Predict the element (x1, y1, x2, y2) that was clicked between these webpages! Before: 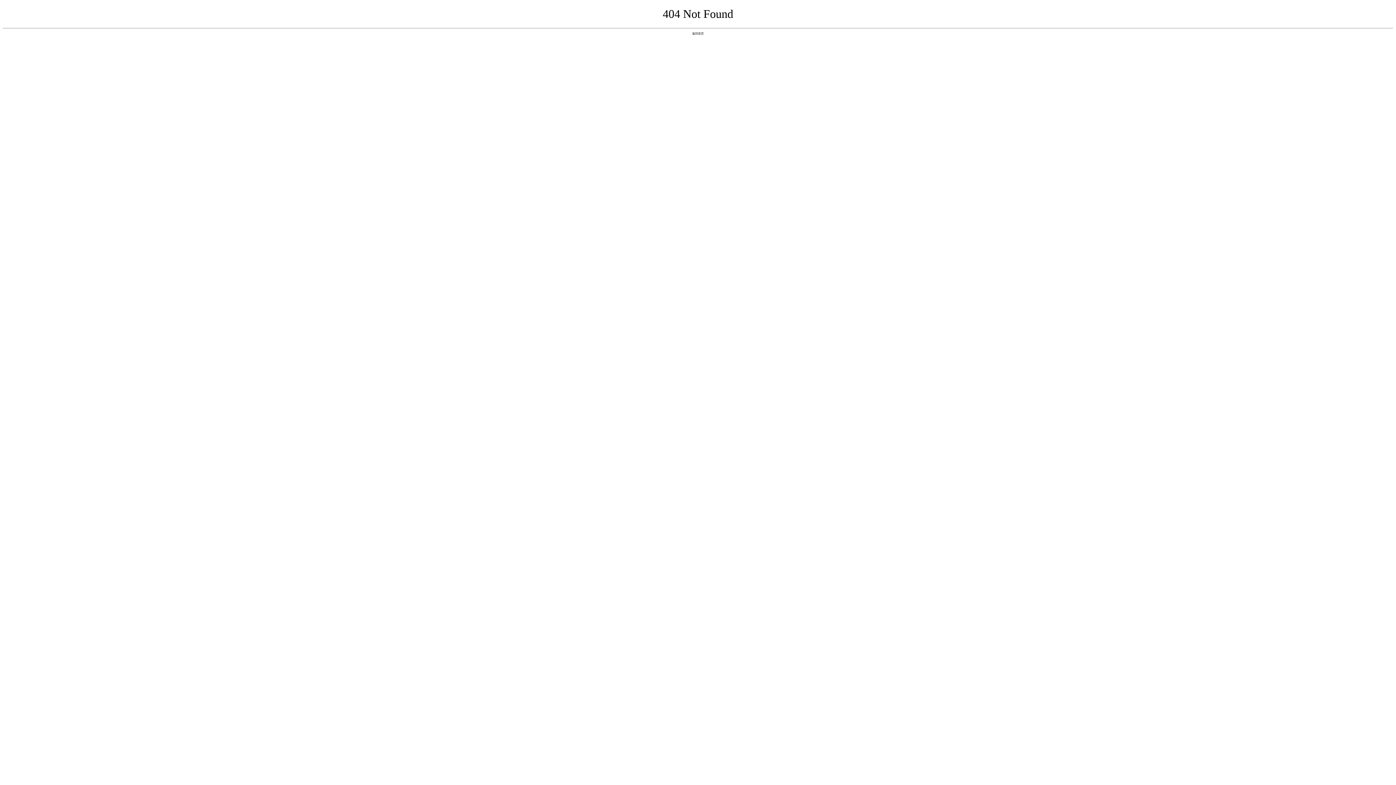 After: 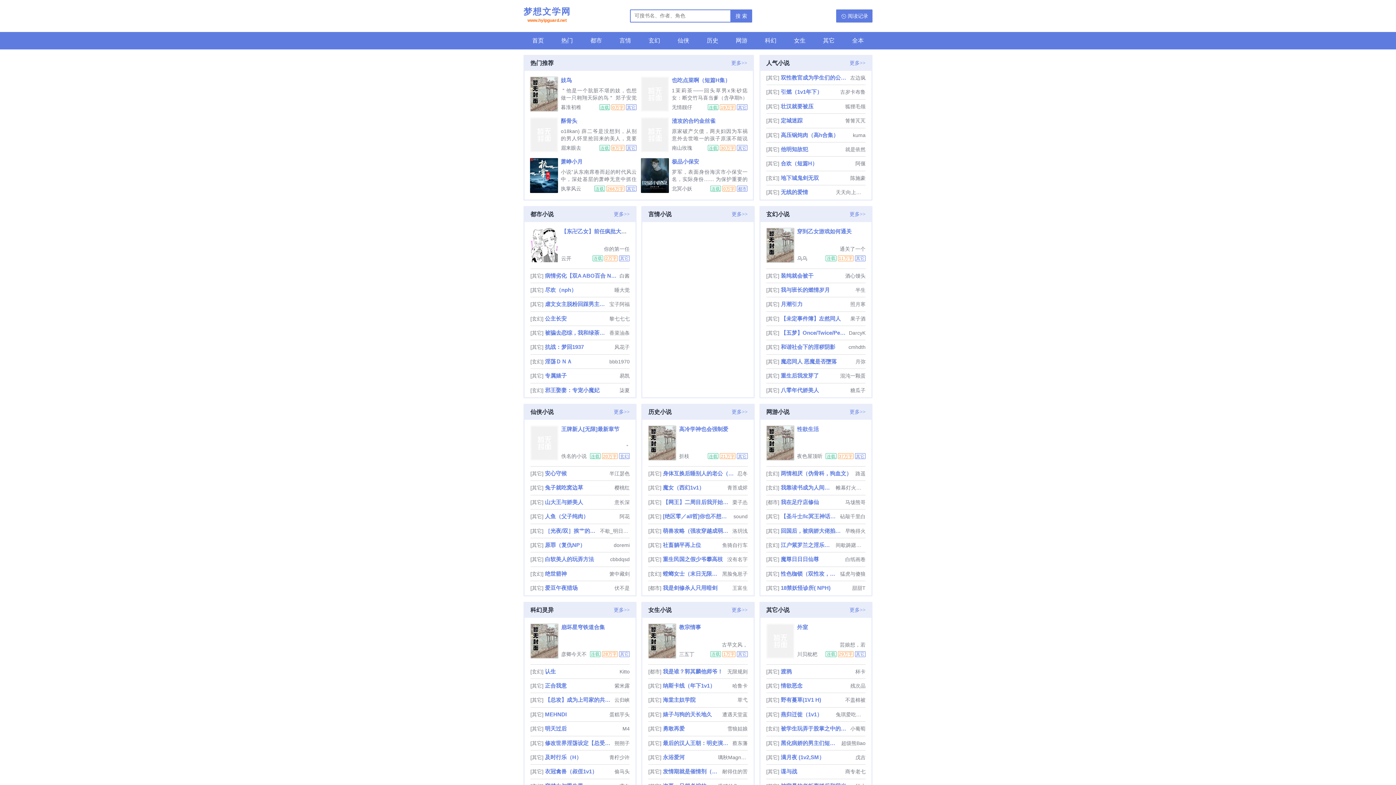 Action: label: 返回首页 bbox: (692, 31, 704, 35)